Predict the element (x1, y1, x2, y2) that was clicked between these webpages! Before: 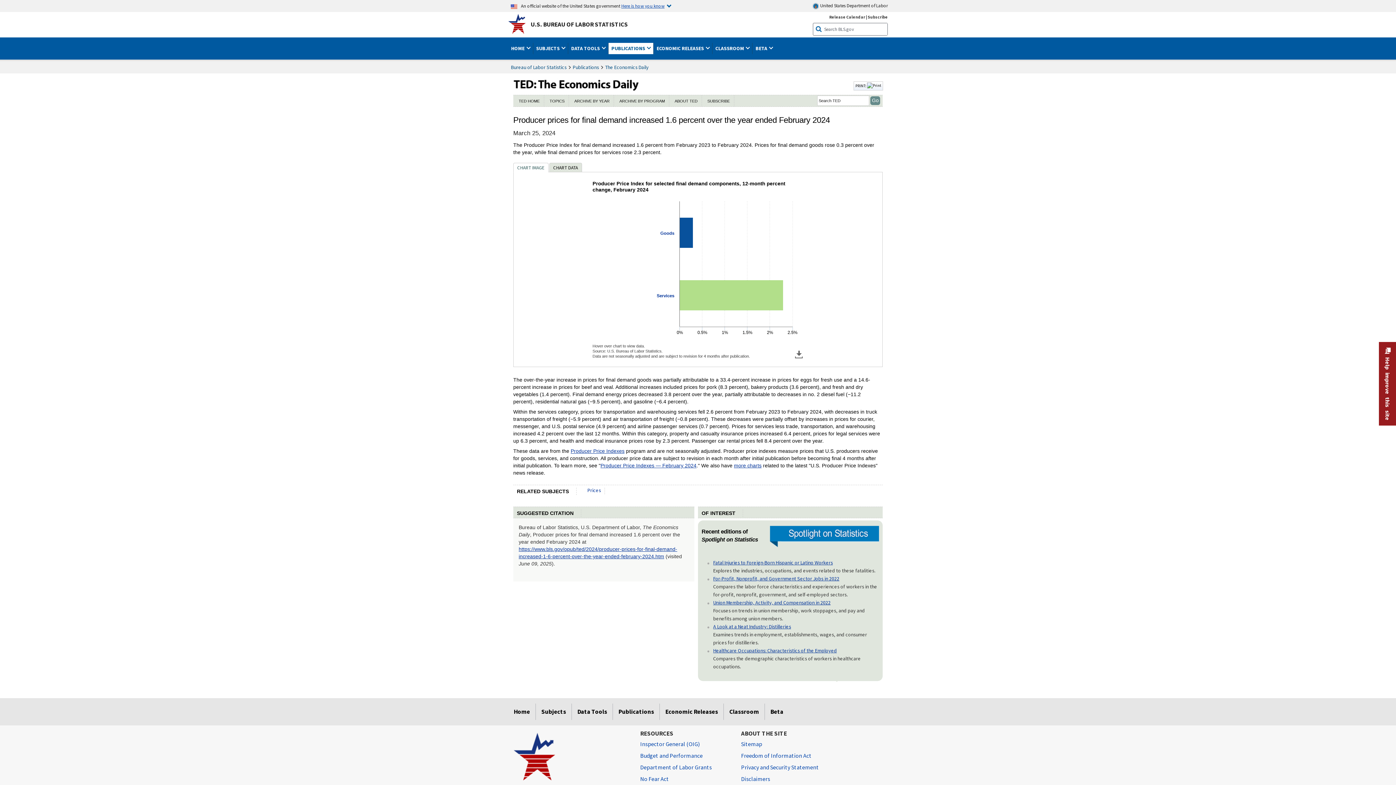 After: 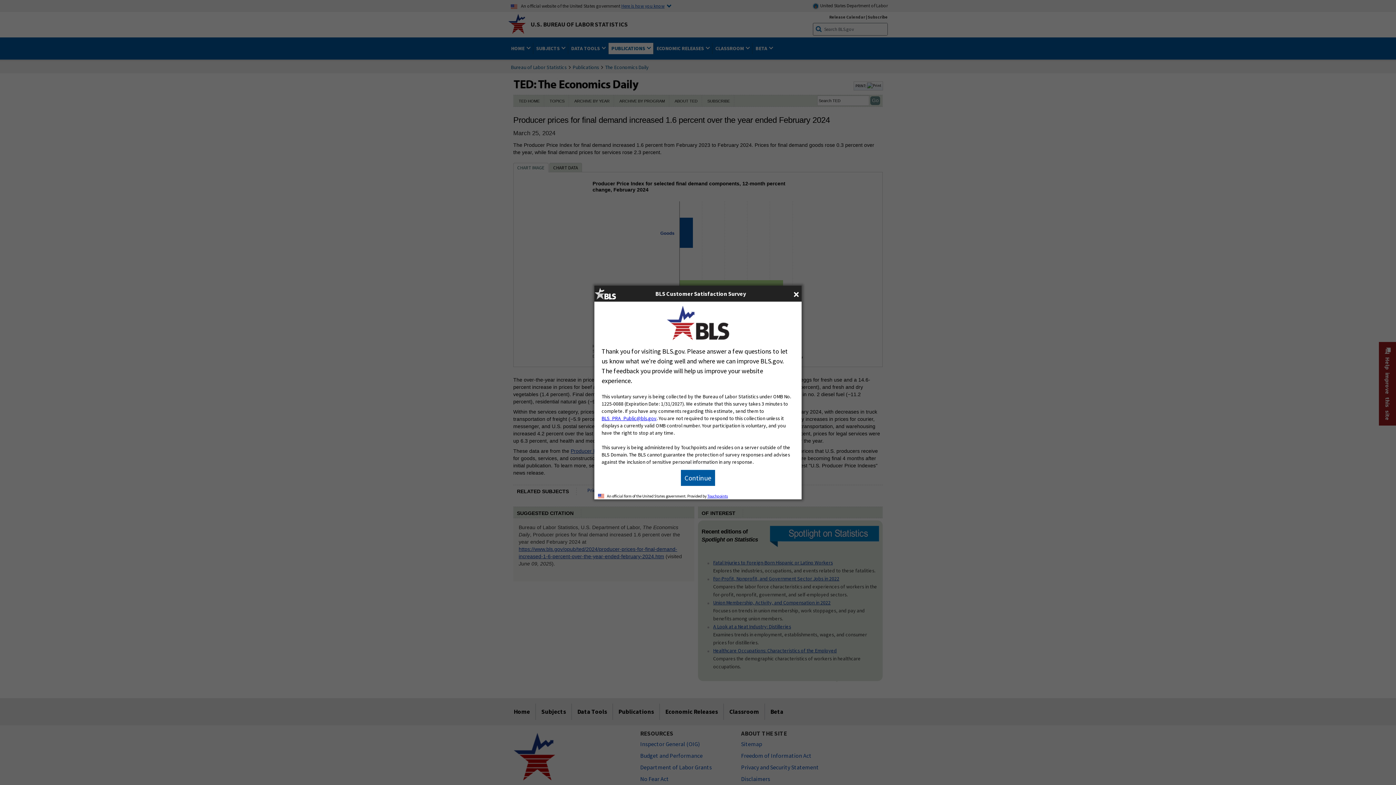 Action: bbox: (1379, 342, 1396, 425) label: Help improve this site